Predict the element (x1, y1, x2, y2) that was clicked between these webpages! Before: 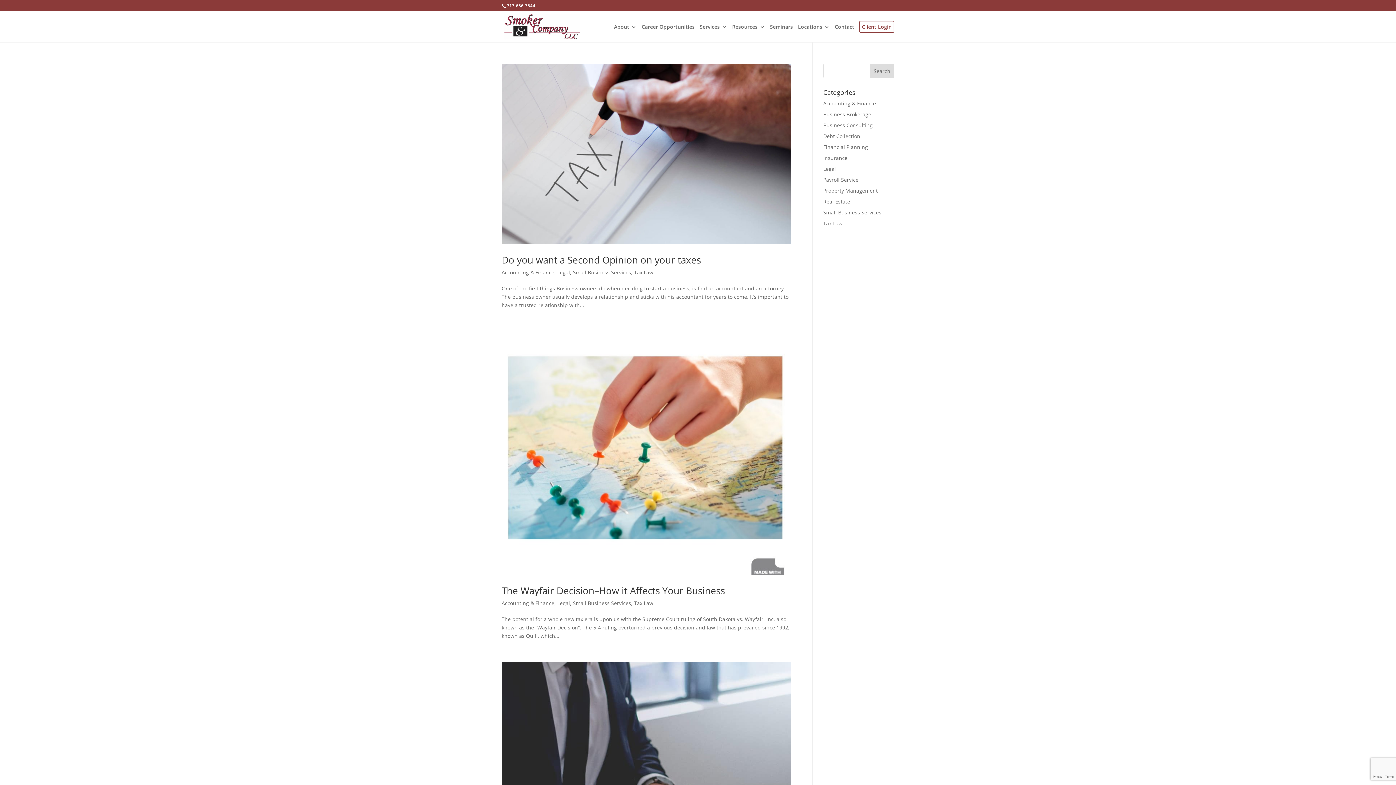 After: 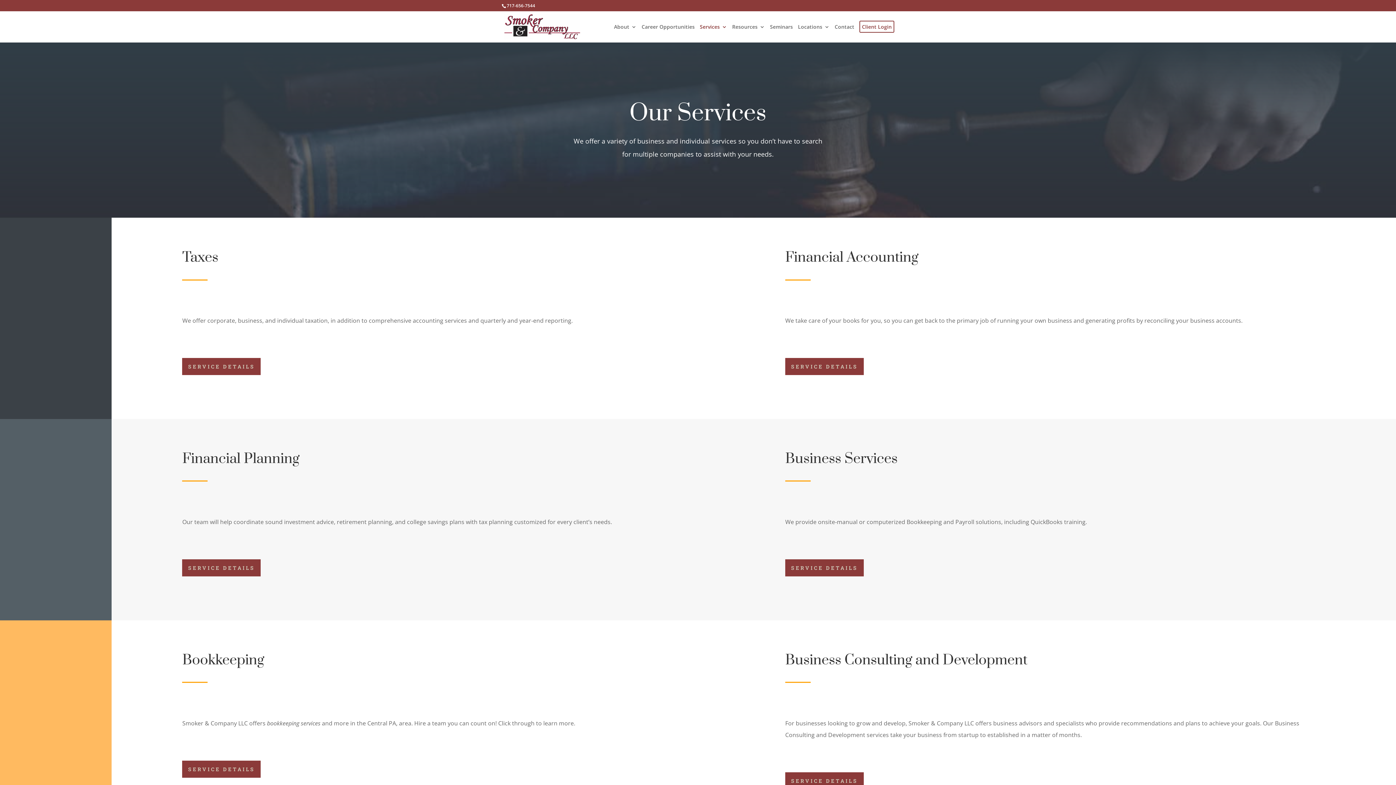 Action: bbox: (700, 24, 727, 42) label: Services